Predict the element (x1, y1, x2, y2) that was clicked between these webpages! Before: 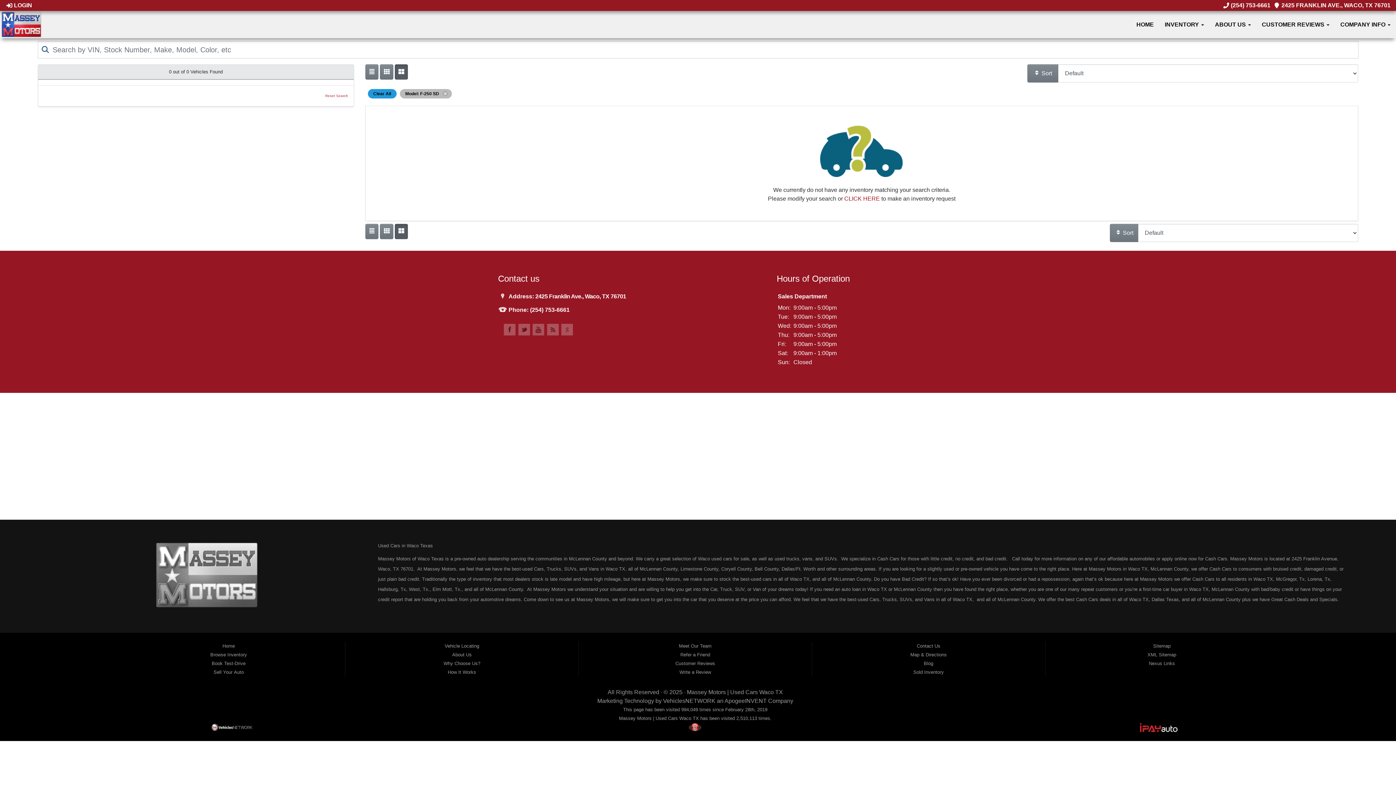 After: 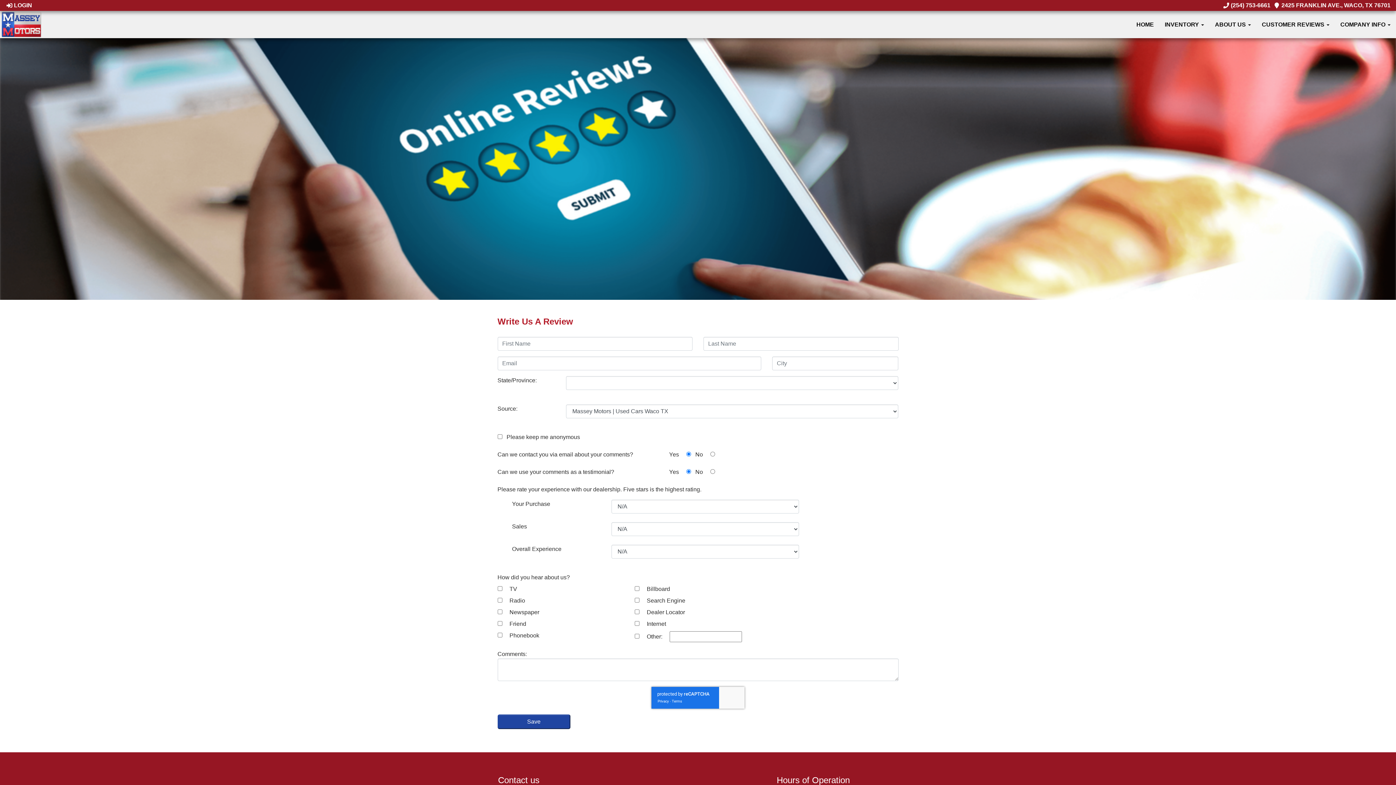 Action: bbox: (679, 669, 711, 675) label: Write a Review